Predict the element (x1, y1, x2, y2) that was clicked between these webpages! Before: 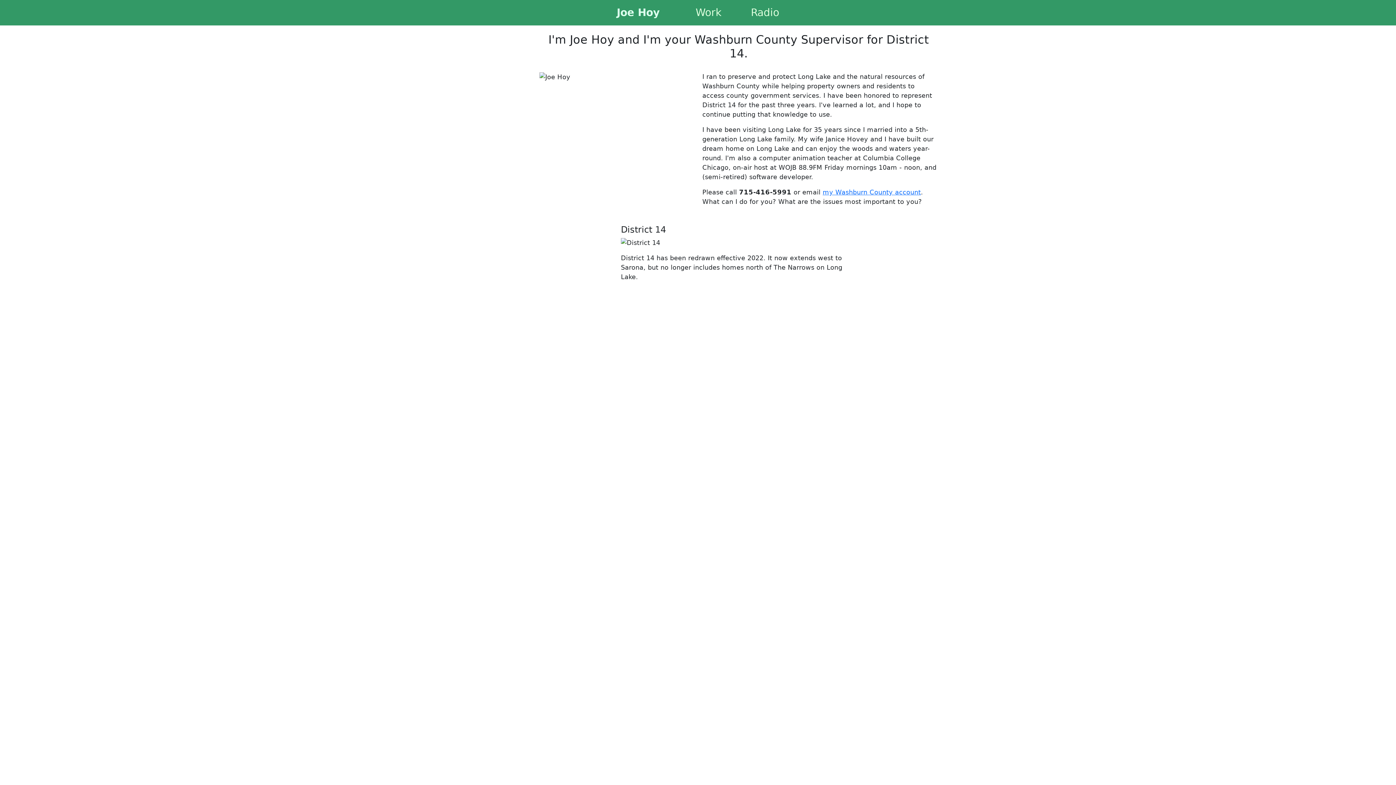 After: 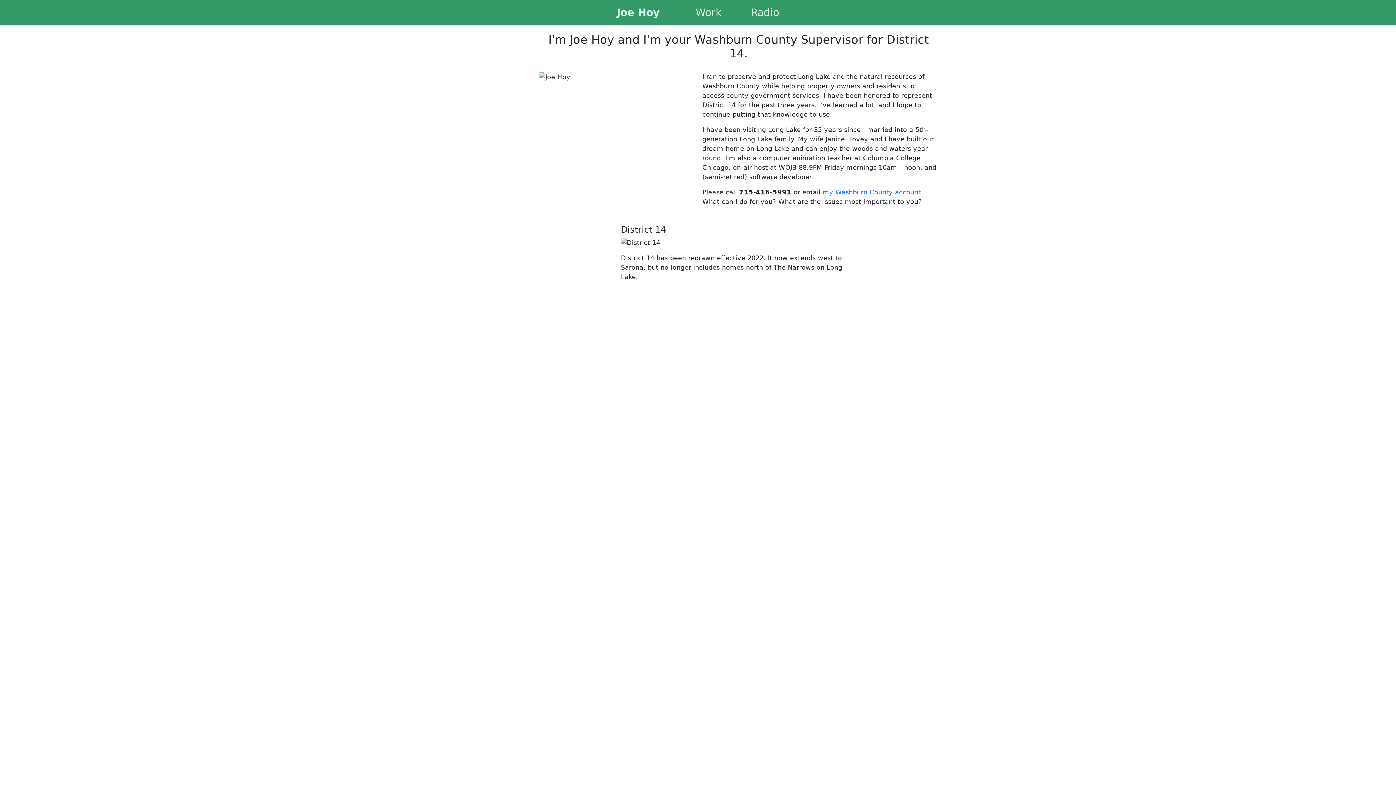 Action: label: Radio bbox: (751, 6, 779, 18)